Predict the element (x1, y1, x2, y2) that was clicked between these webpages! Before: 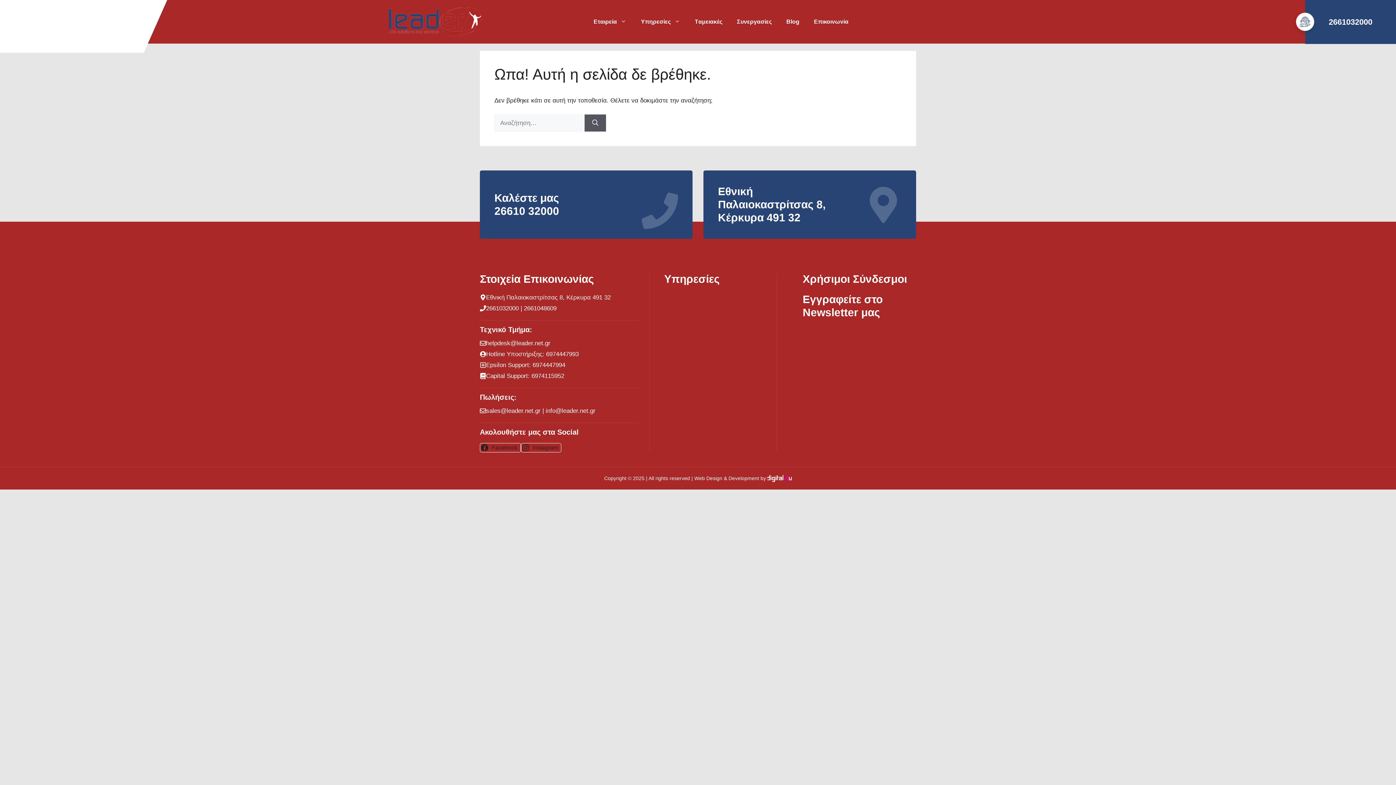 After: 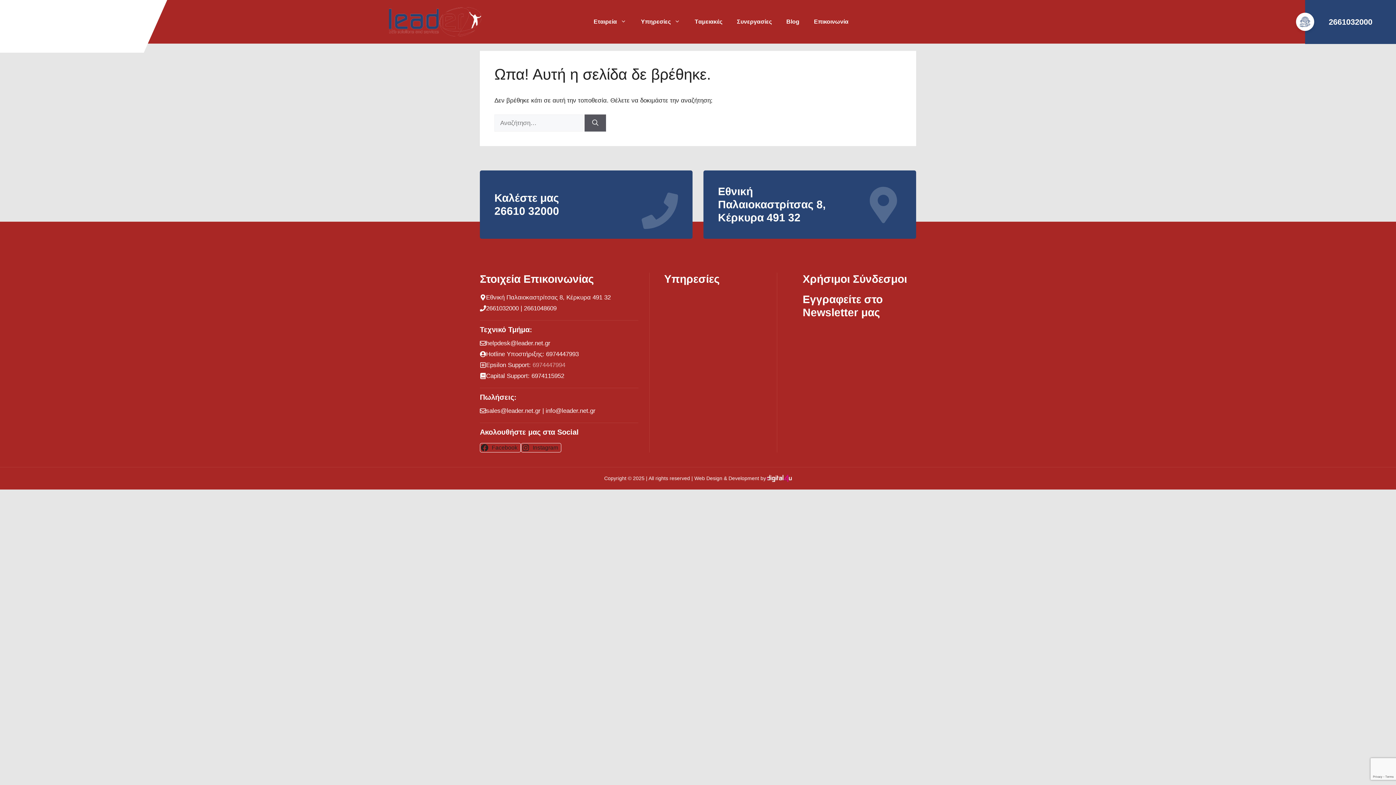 Action: label: 6974447994 bbox: (532, 361, 565, 368)